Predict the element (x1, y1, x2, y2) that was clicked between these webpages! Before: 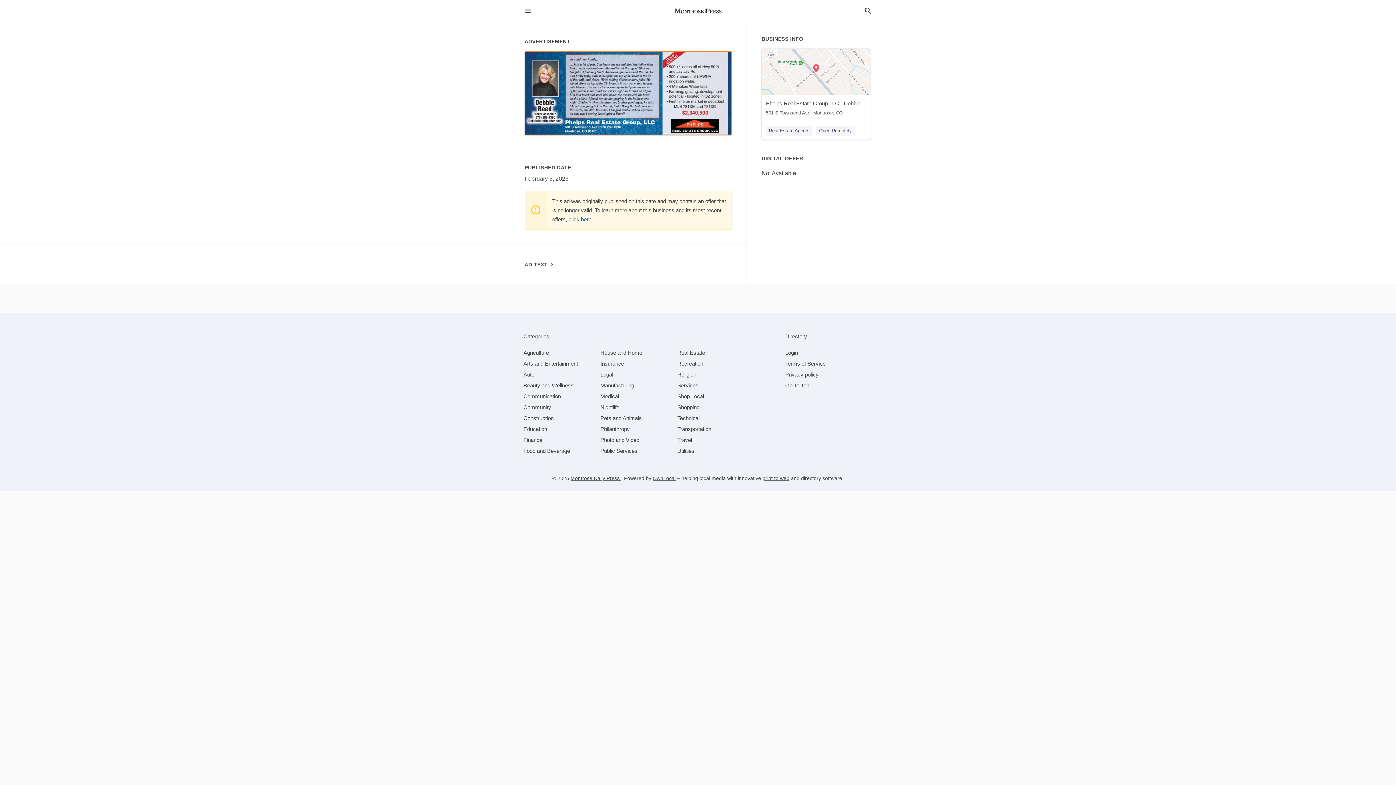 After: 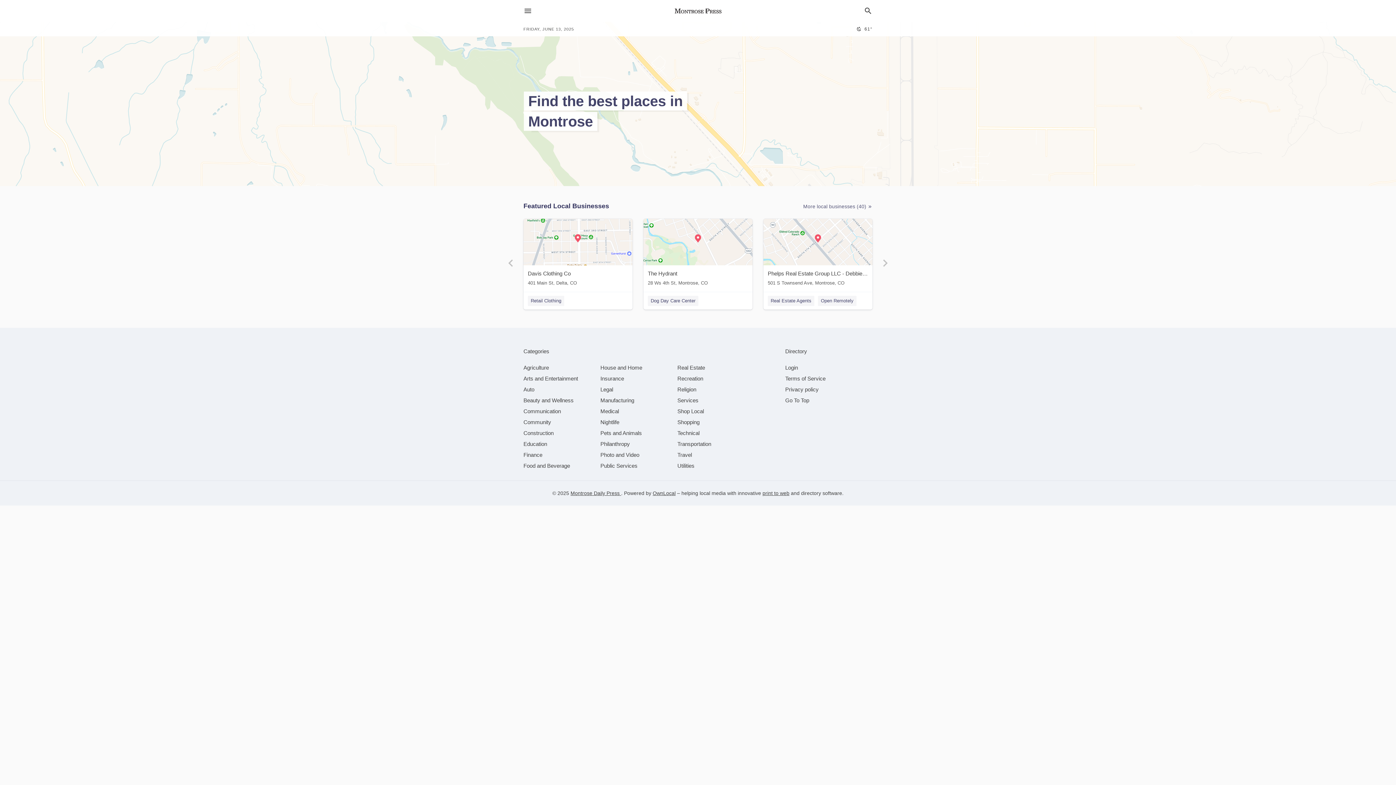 Action: label: Business logo clickable to go to the home page bbox: (650, 6, 745, 15)